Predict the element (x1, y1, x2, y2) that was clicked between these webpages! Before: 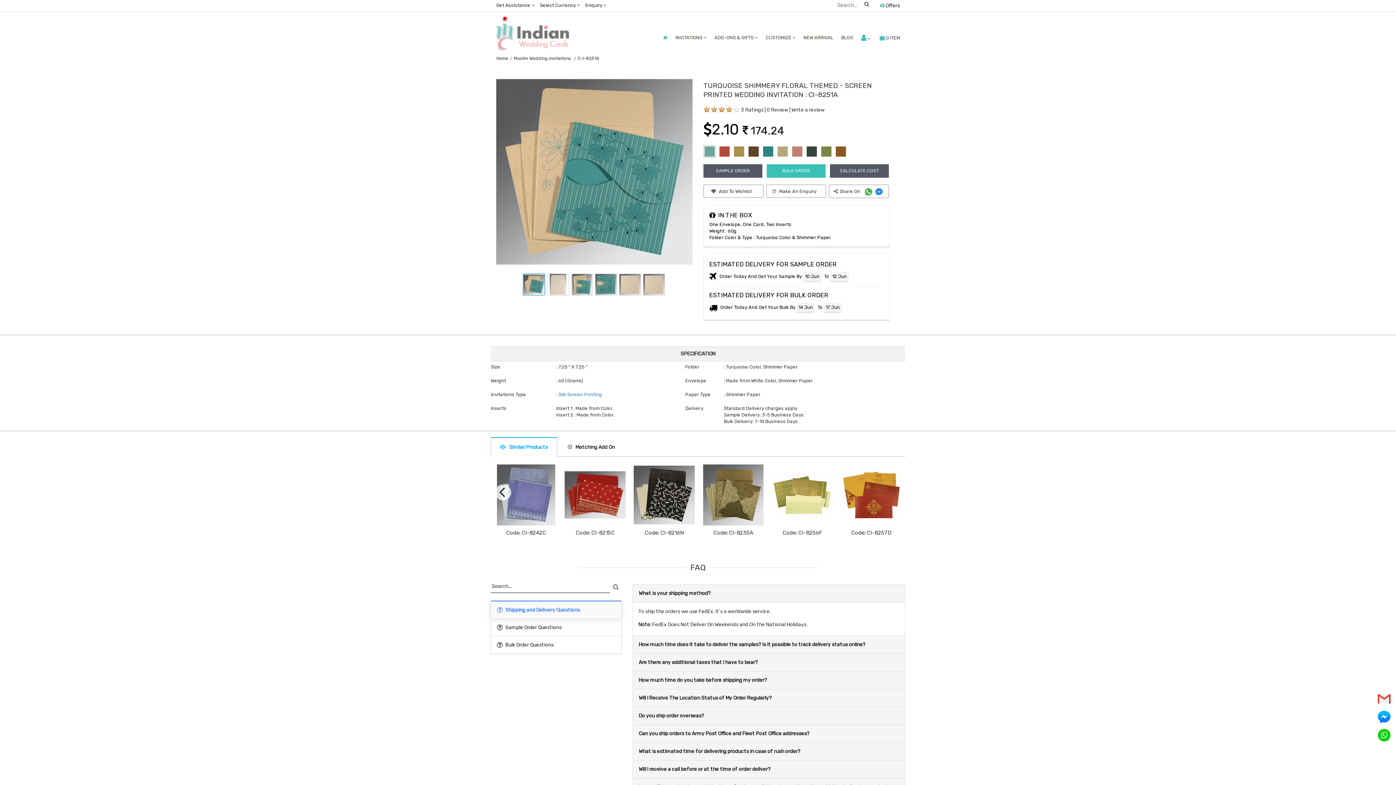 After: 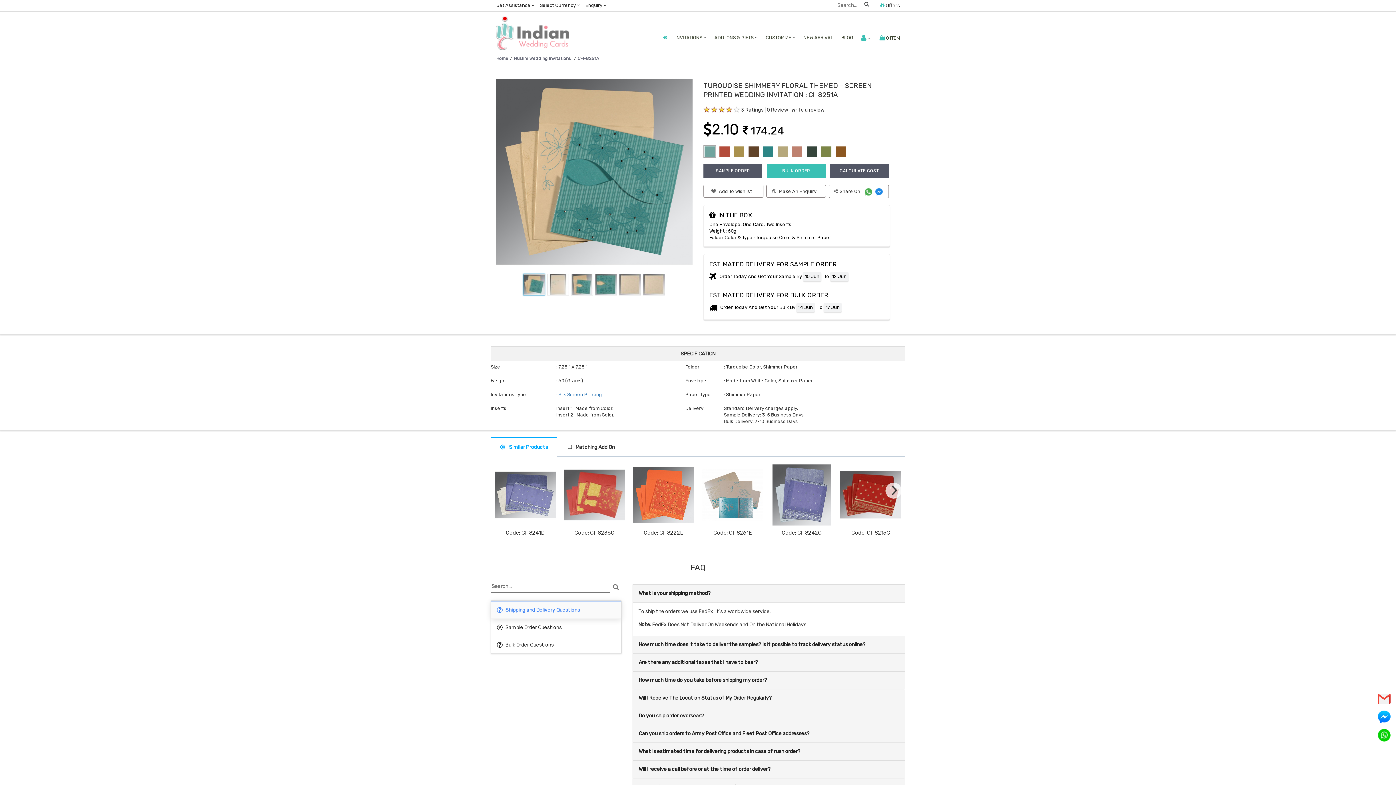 Action: bbox: (1378, 714, 1390, 720)